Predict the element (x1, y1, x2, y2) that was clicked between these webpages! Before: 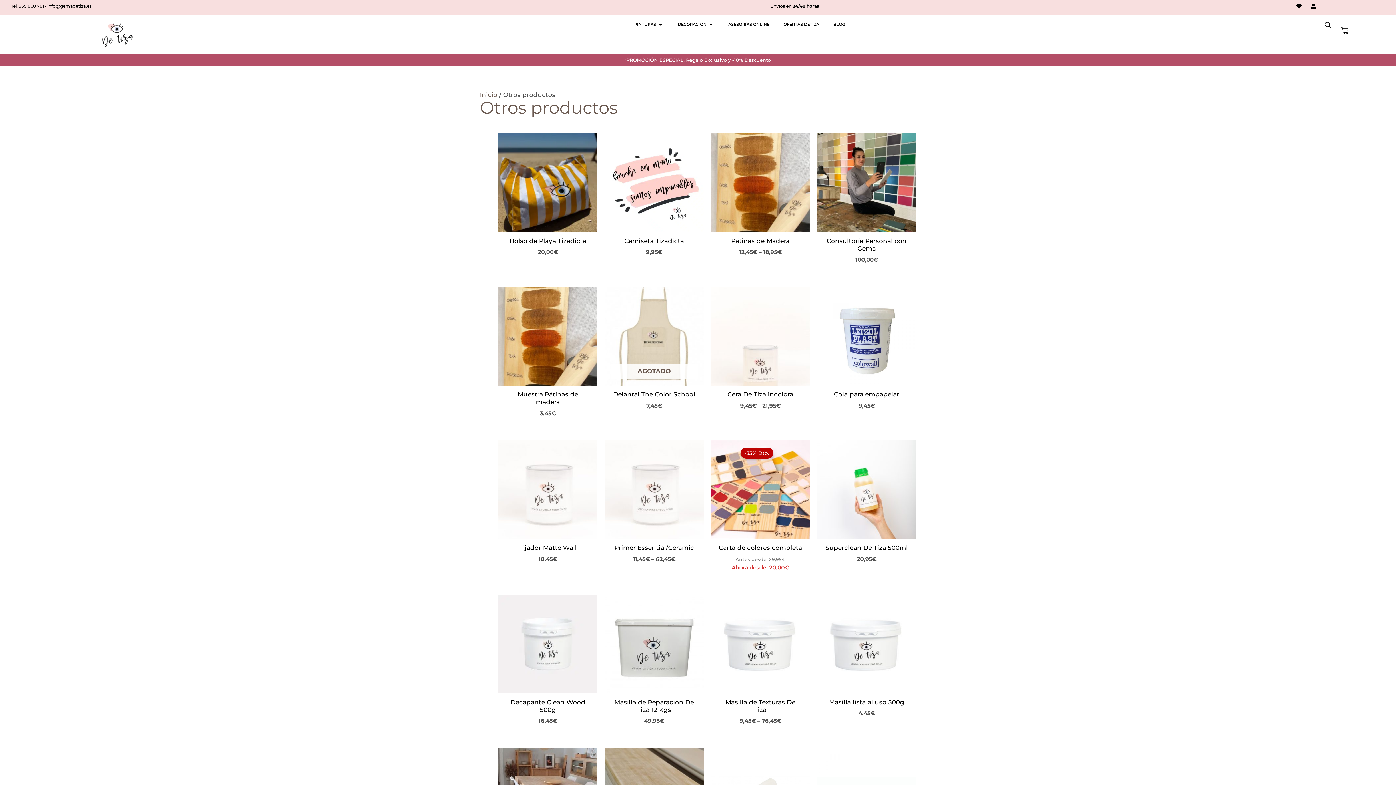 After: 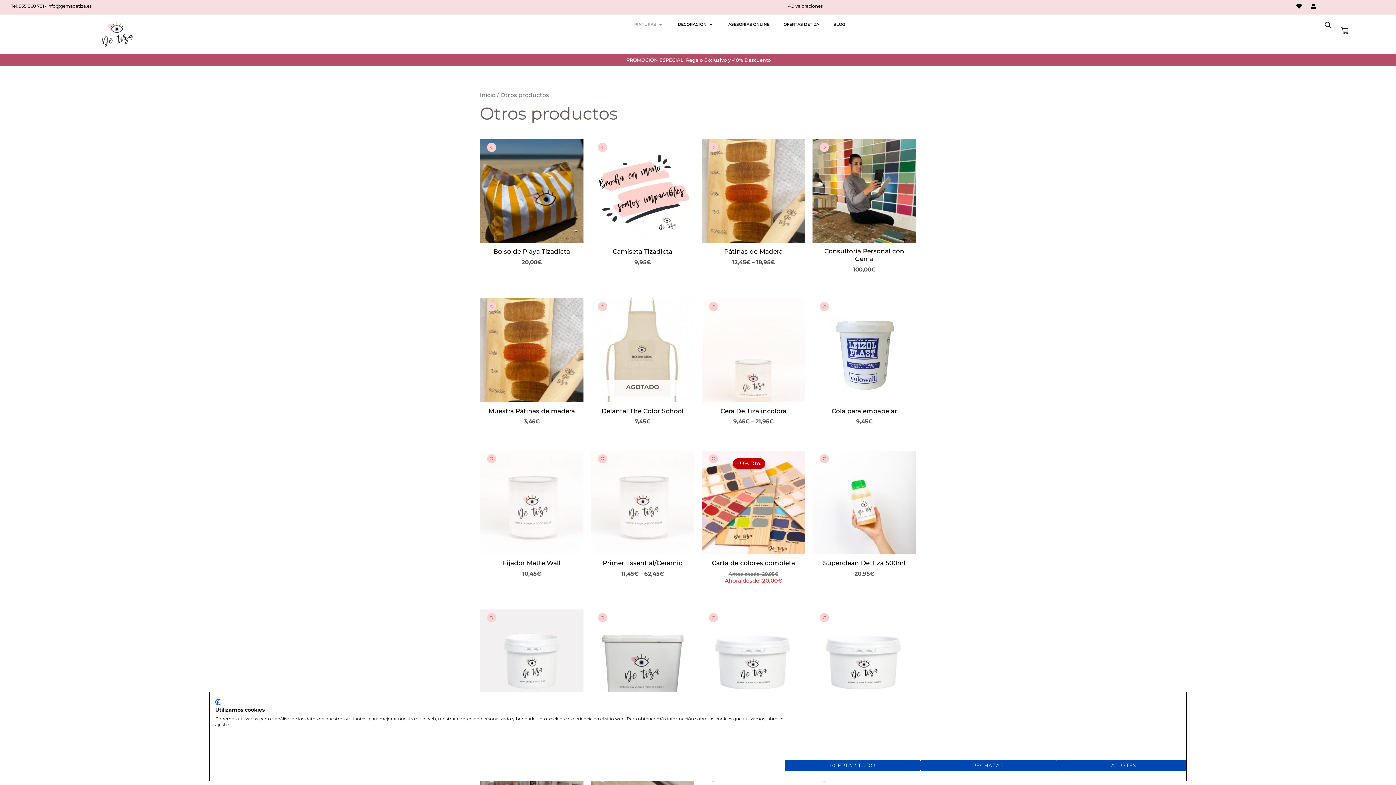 Action: label: OPEN PINTURAS bbox: (657, 21, 663, 27)